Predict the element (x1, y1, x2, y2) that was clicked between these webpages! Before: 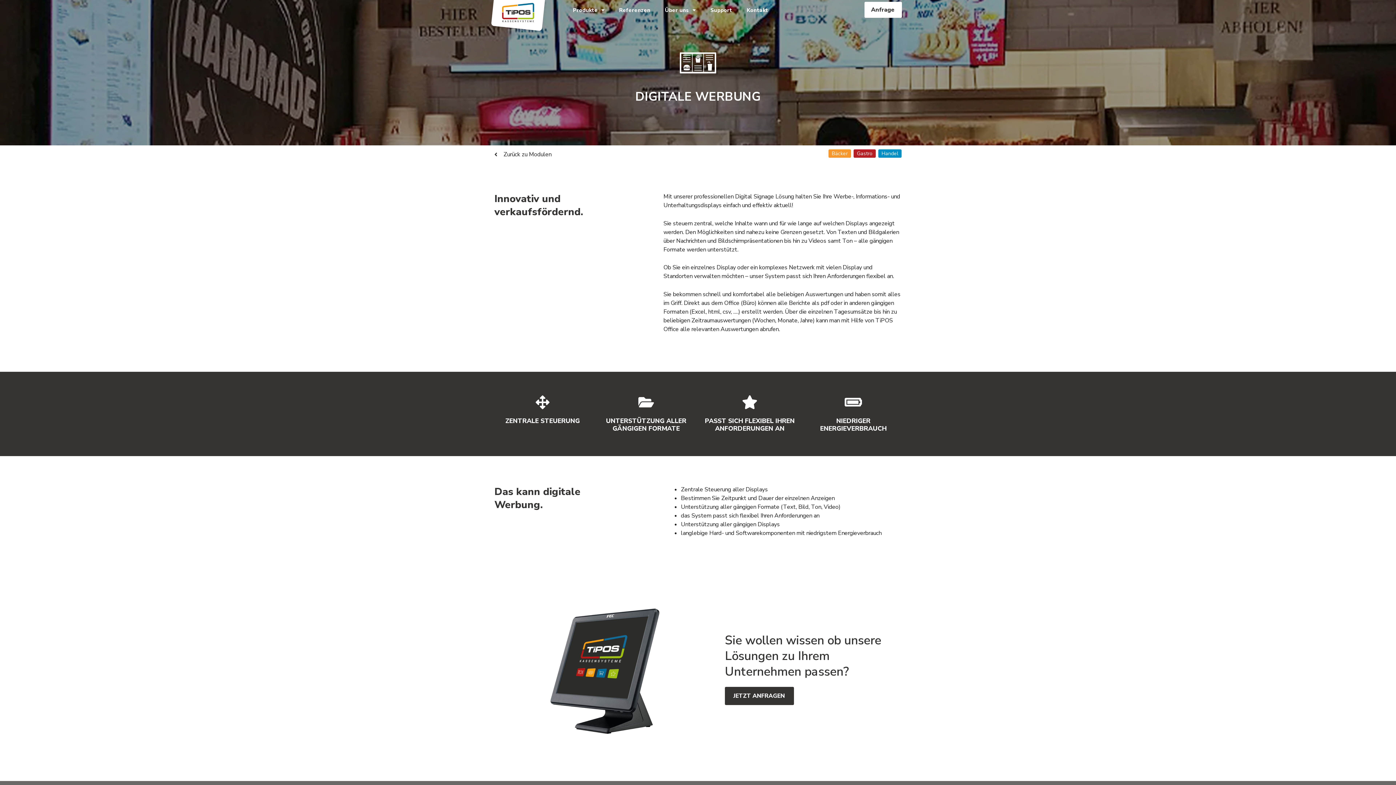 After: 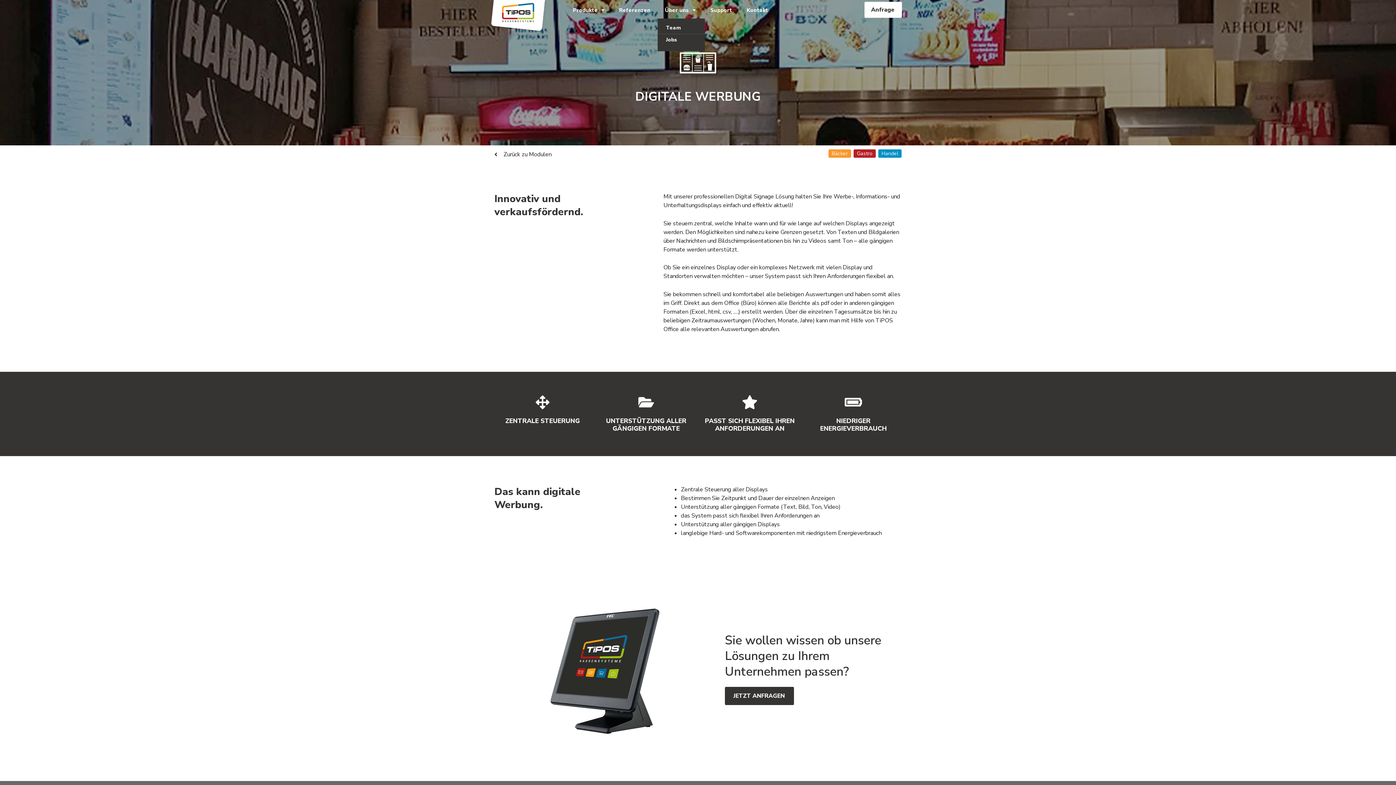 Action: label: Über uns bbox: (657, 1, 703, 18)